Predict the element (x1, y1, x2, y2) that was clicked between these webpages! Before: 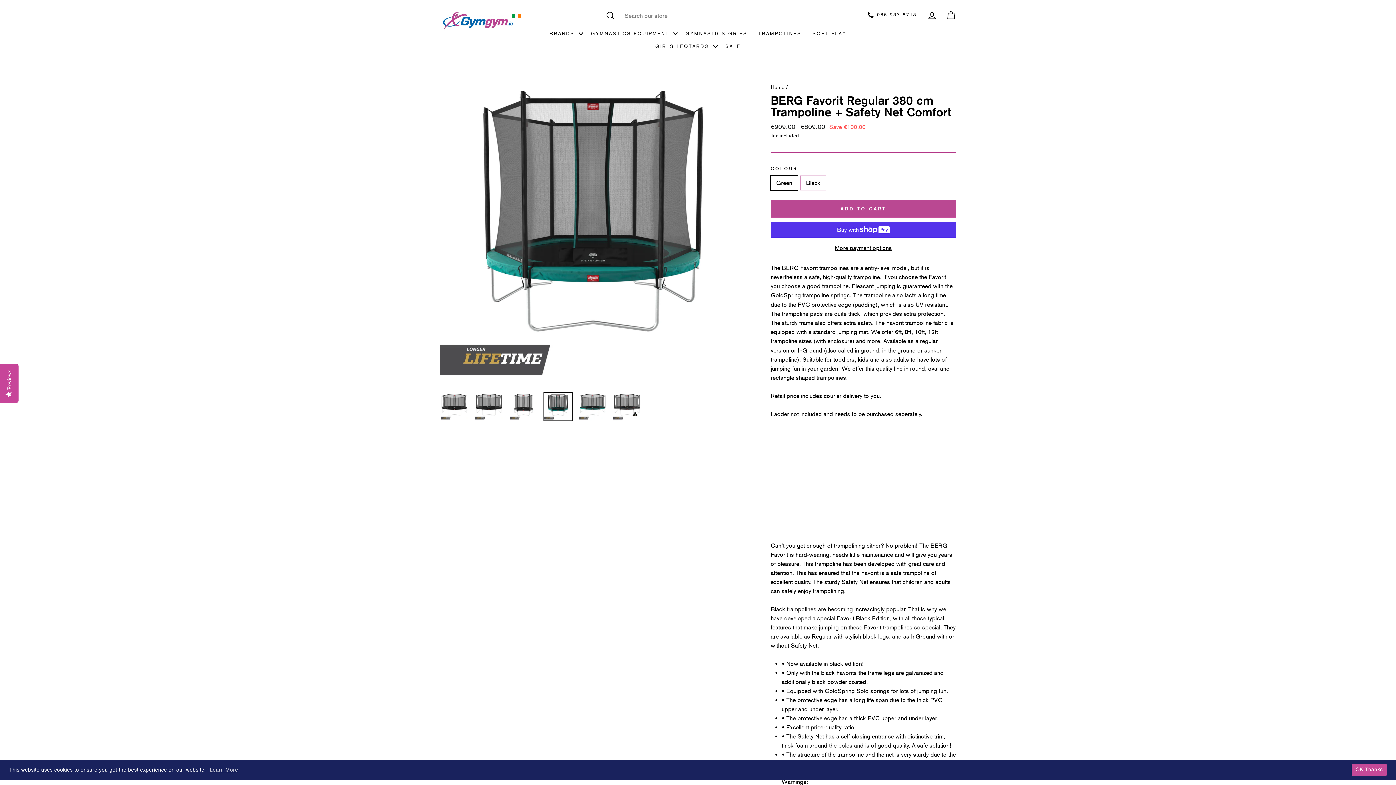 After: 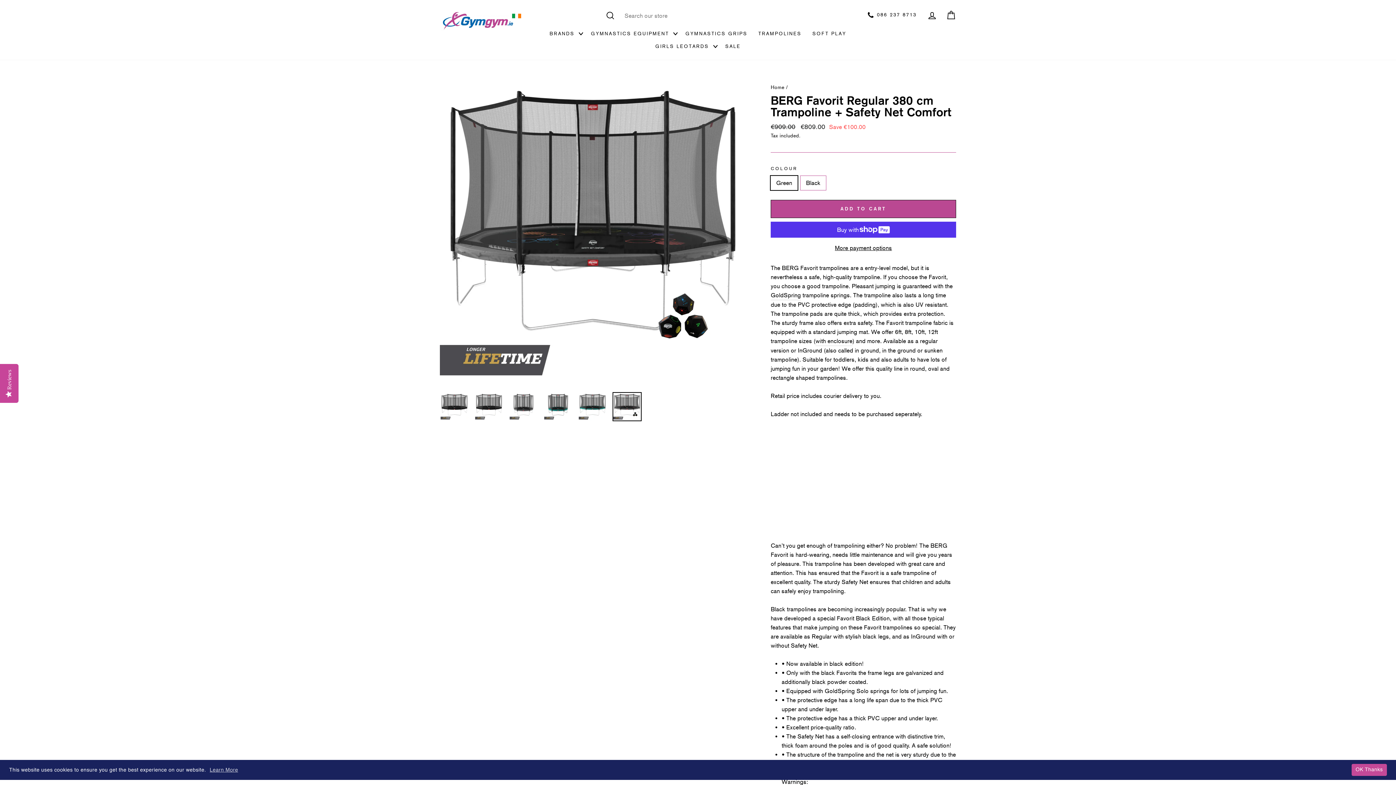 Action: bbox: (613, 393, 641, 420)